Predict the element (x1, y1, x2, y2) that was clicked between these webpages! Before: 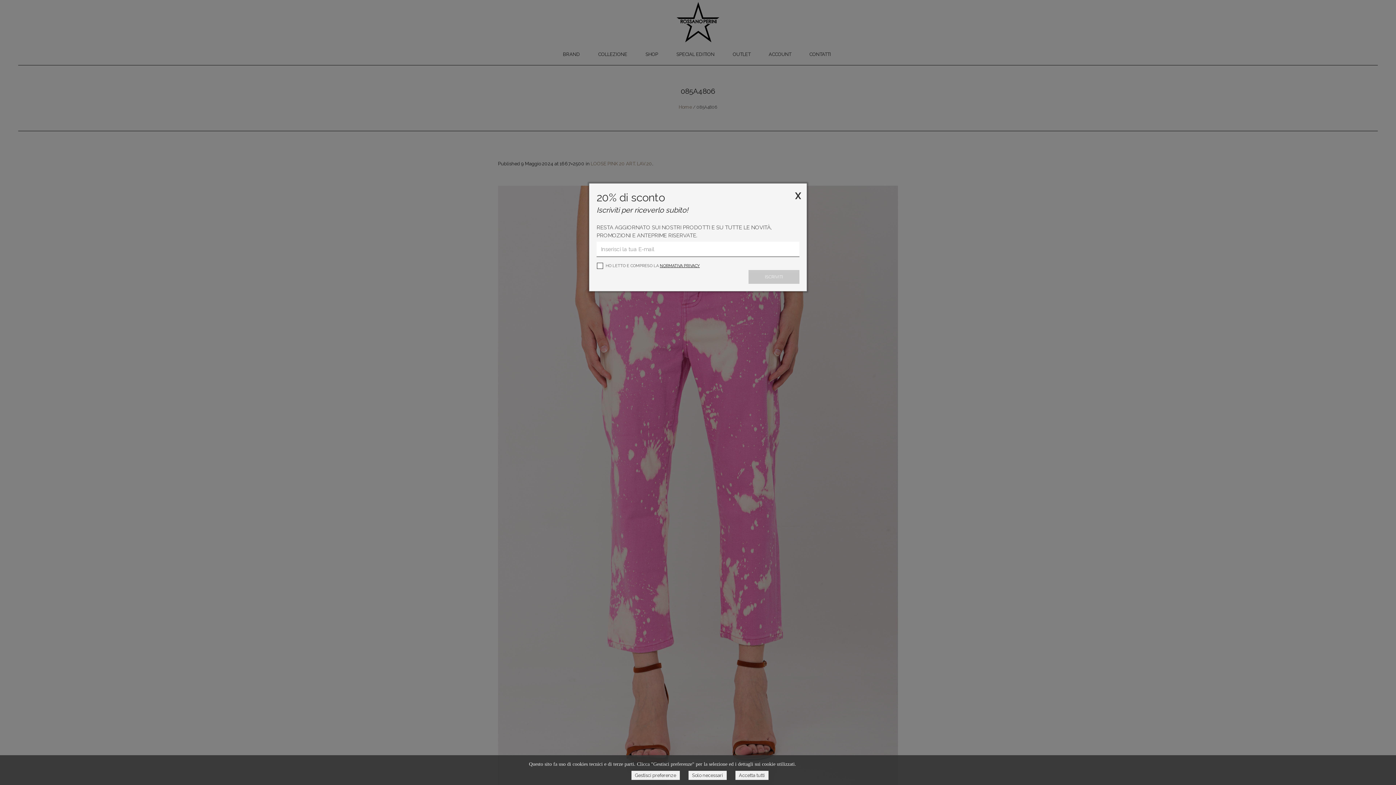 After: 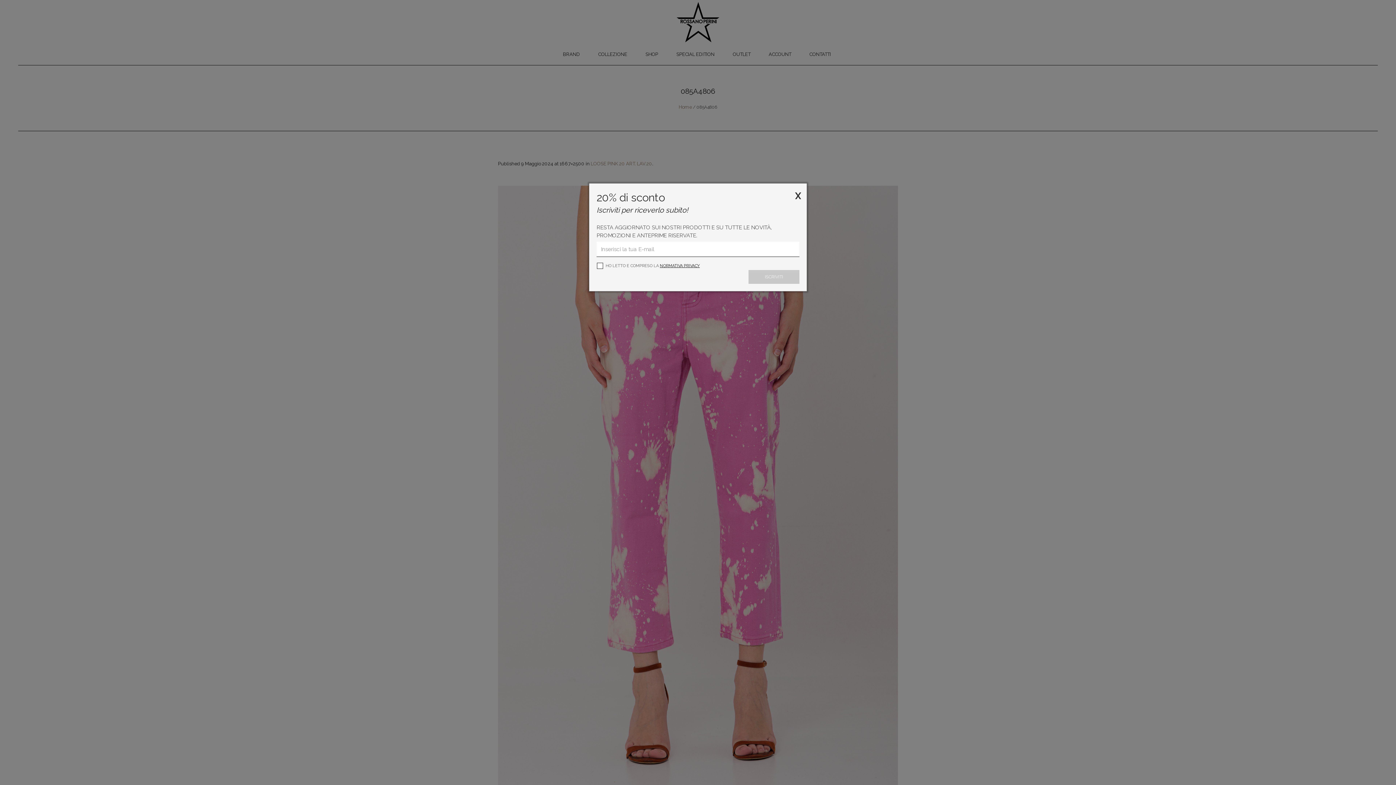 Action: bbox: (735, 771, 768, 780) label: Accetta tutti